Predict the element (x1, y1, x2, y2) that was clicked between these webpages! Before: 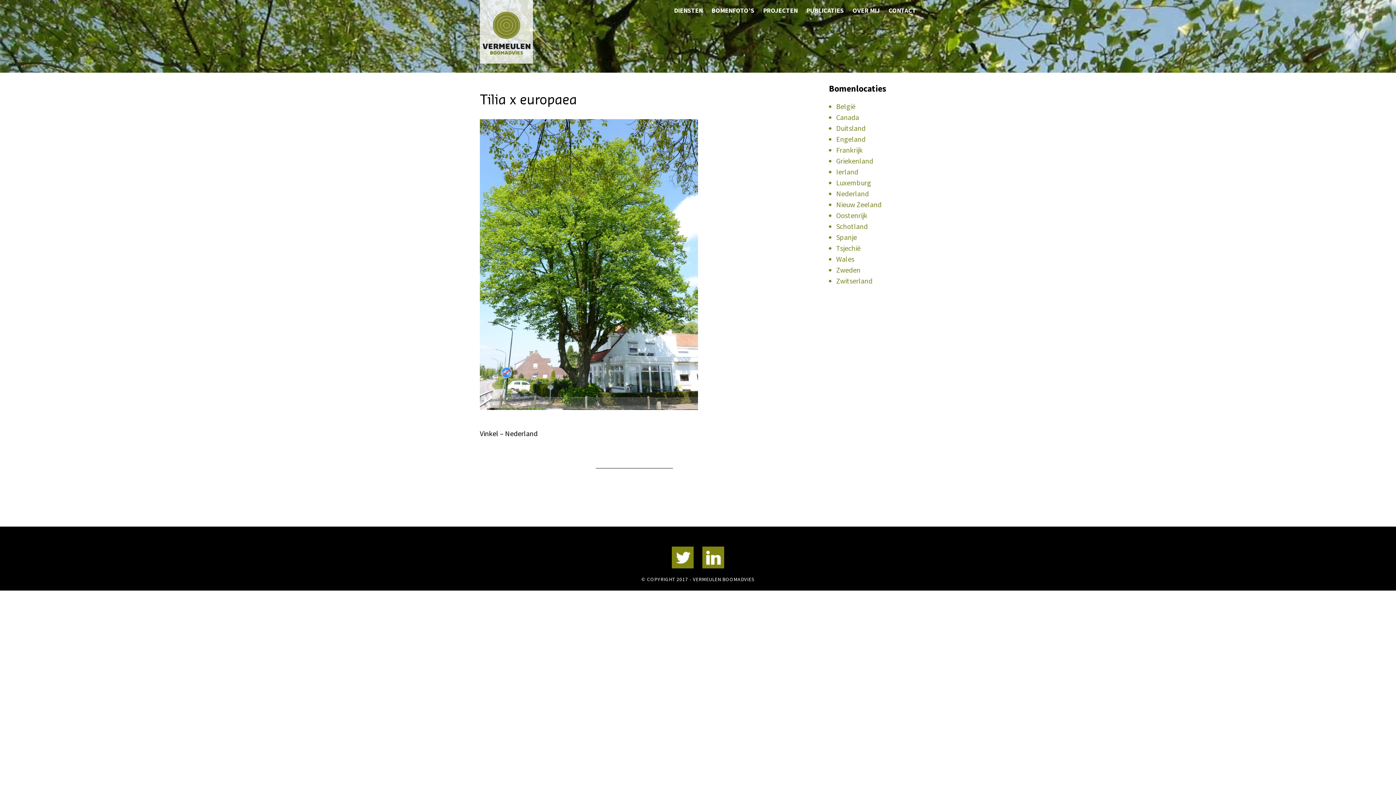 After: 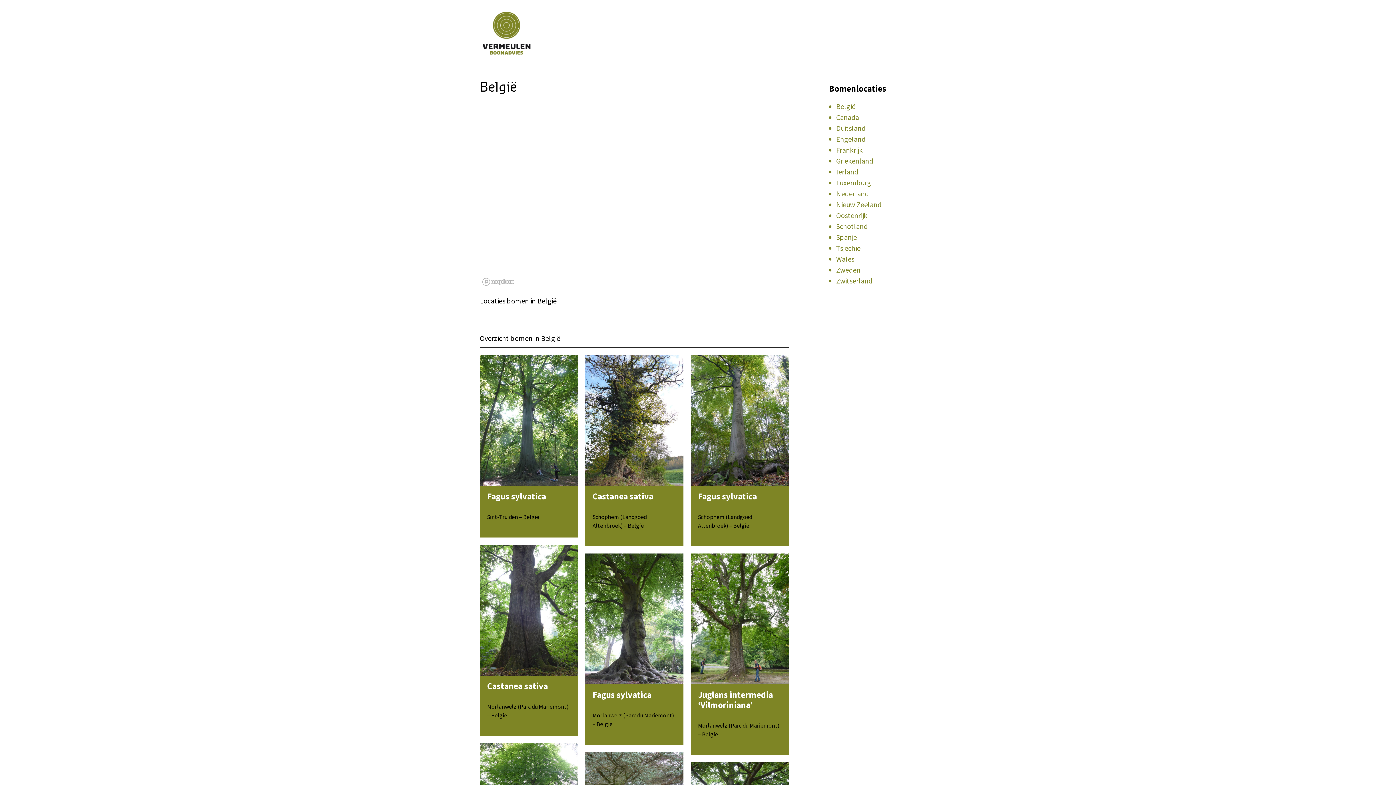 Action: bbox: (836, 101, 855, 110) label: België